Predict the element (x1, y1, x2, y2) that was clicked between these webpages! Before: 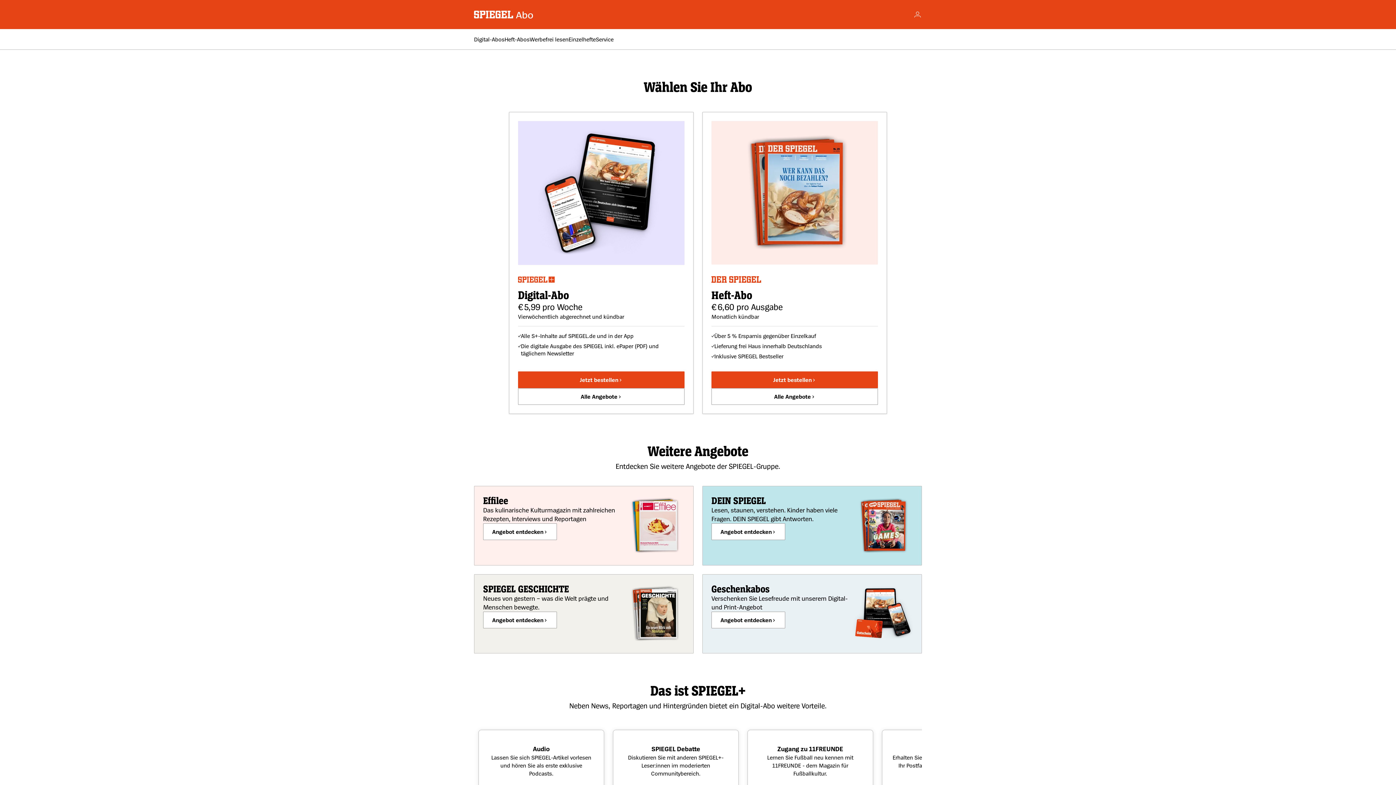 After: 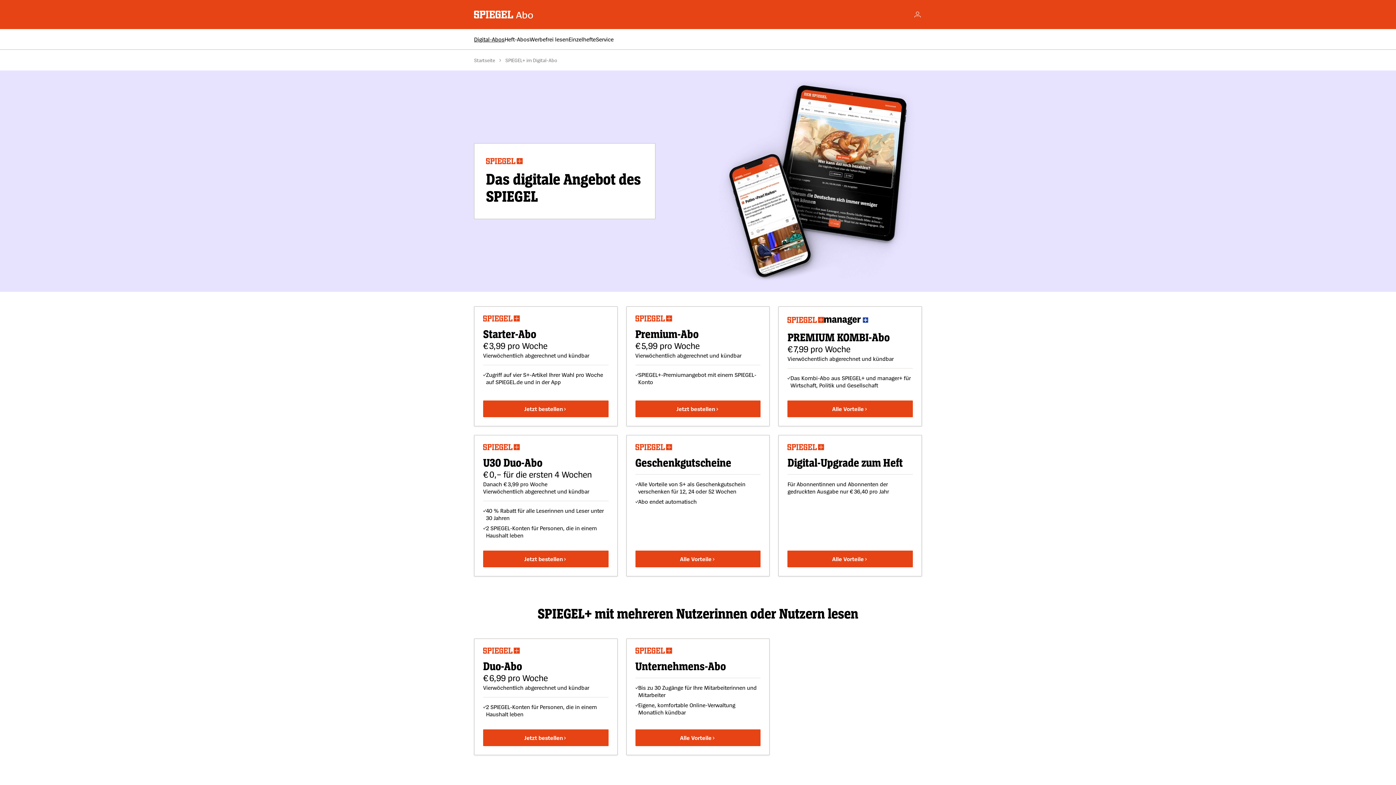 Action: bbox: (518, 388, 684, 405) label: Alle Angebote